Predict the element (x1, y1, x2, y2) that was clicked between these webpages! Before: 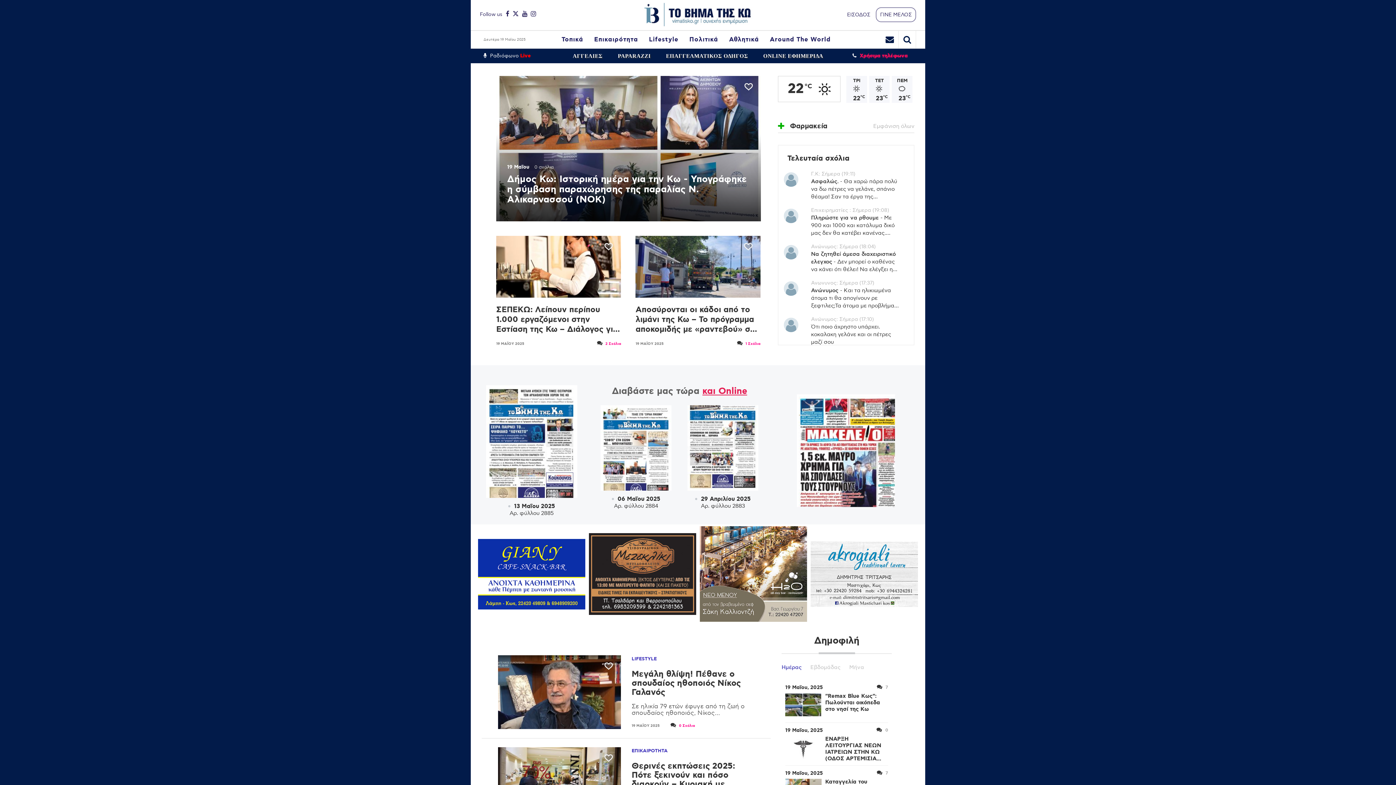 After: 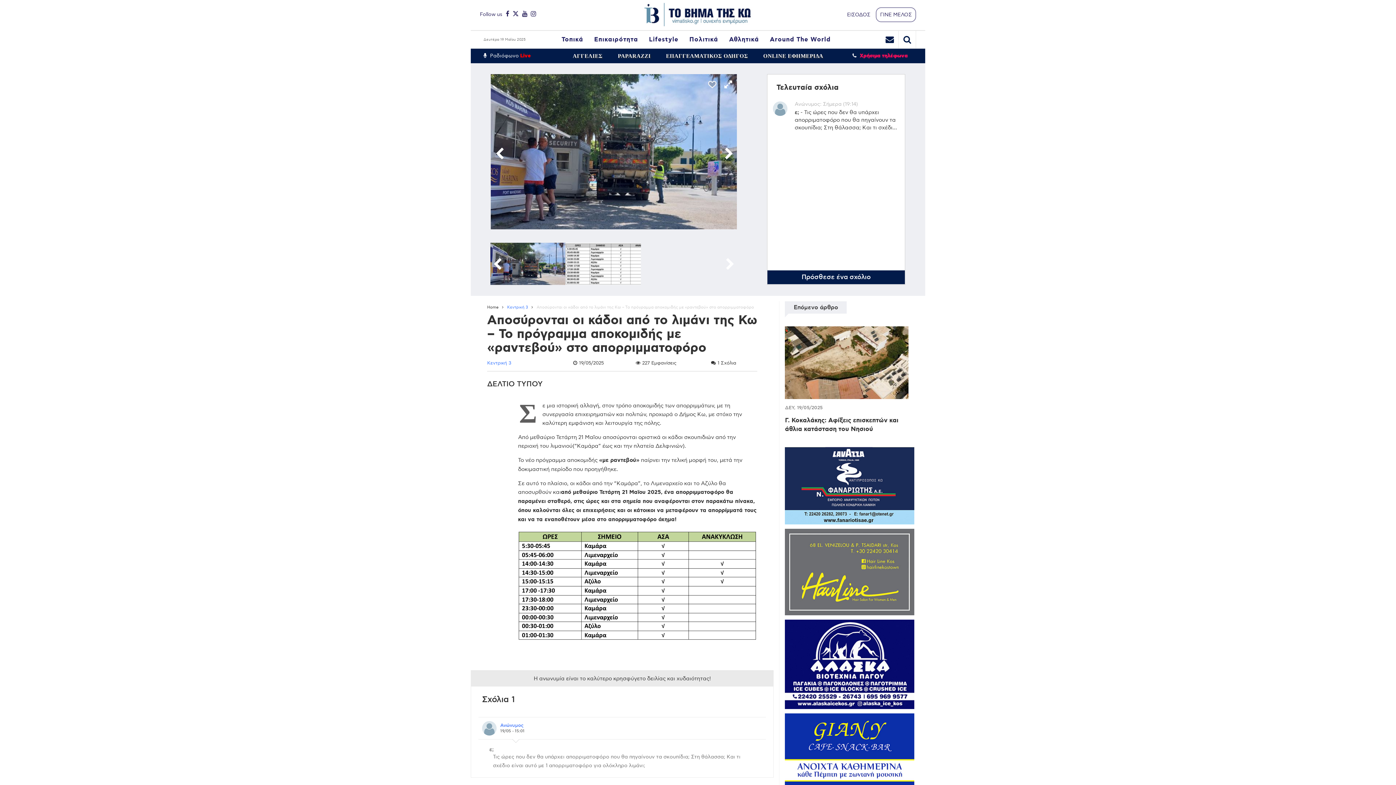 Action: bbox: (635, 305, 760, 334) label: Αποσύρονται οι κάδοι από το λιμάνι της Κω – Το πρόγραμμα αποκομιδής με «ραντεβού» στο απορριμματοφόρο